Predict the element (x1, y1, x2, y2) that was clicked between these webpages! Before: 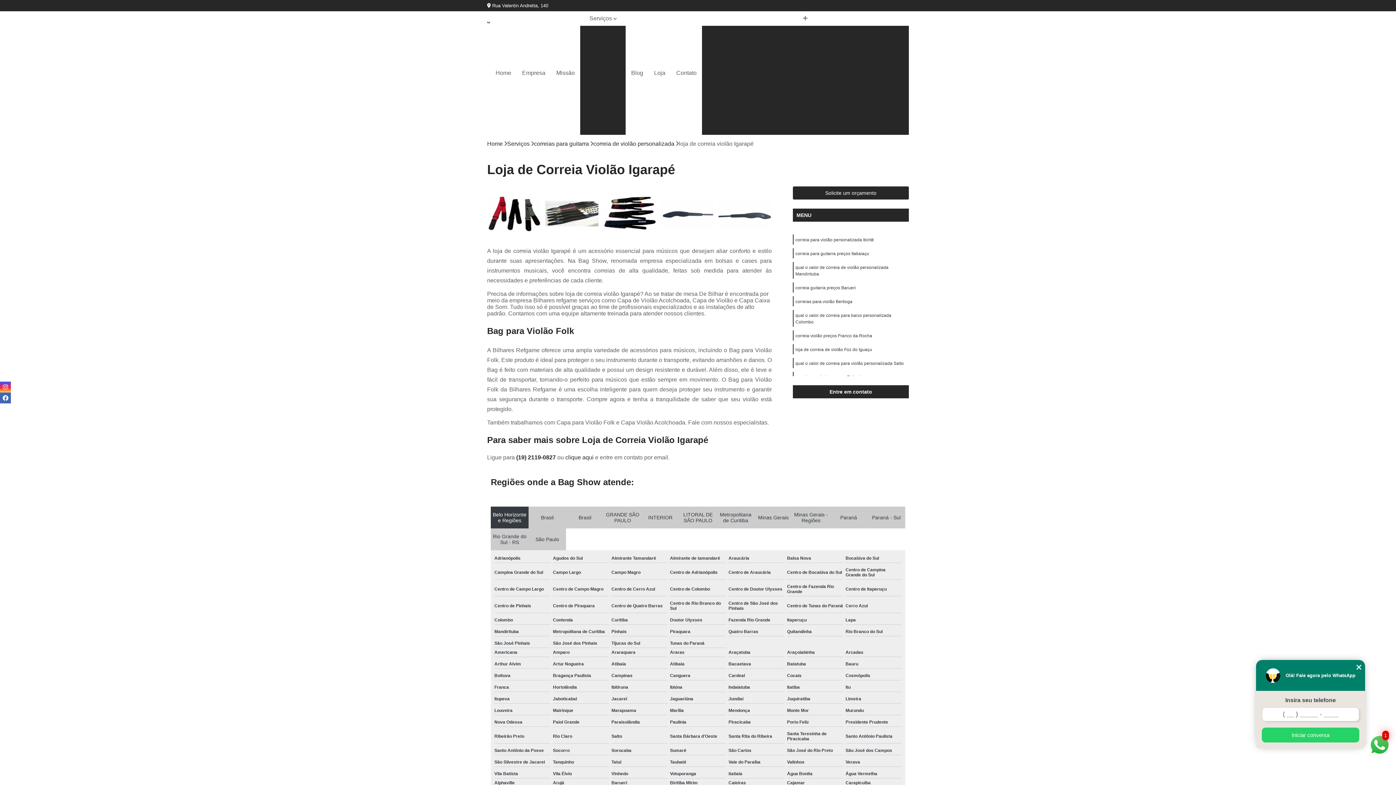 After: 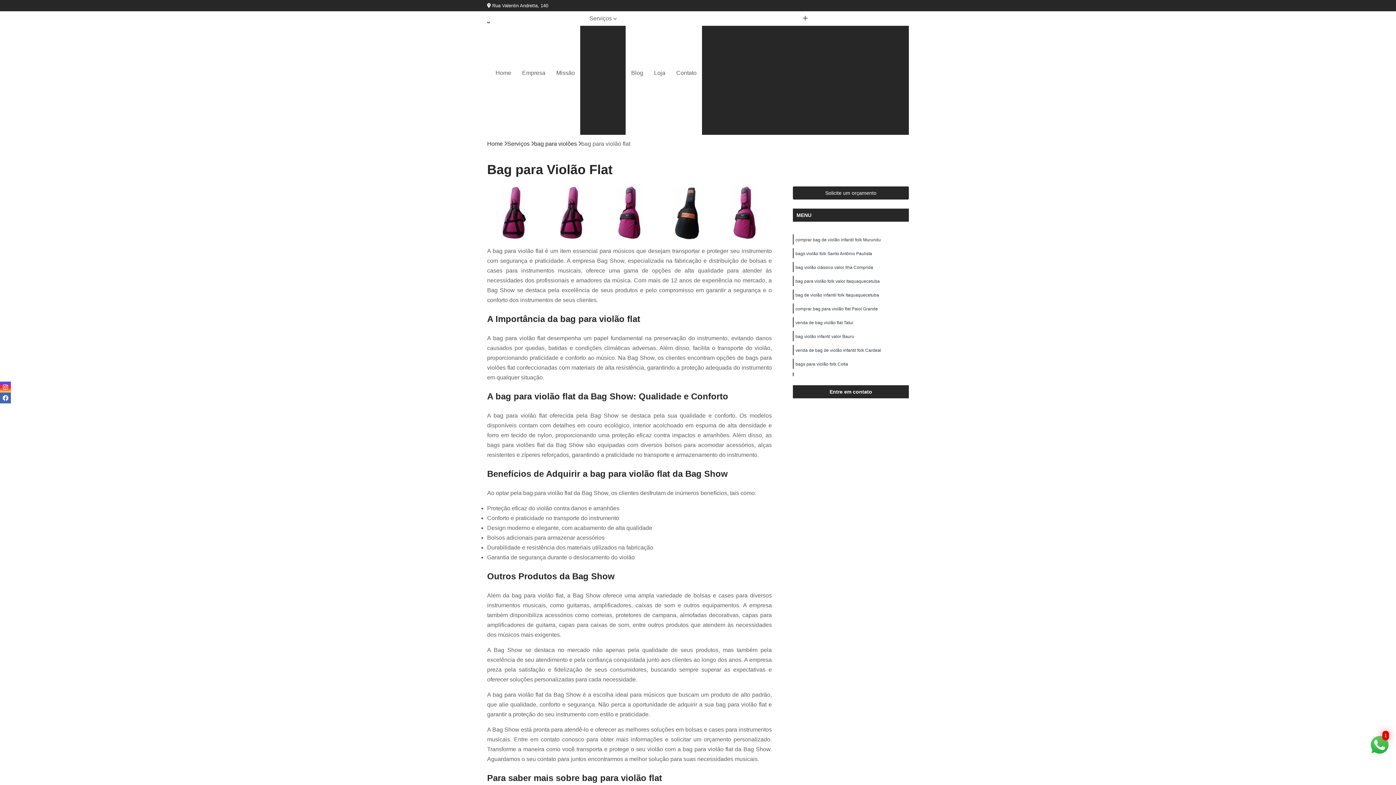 Action: label: Bag para Violão Flat bbox: (842, 25, 904, 38)